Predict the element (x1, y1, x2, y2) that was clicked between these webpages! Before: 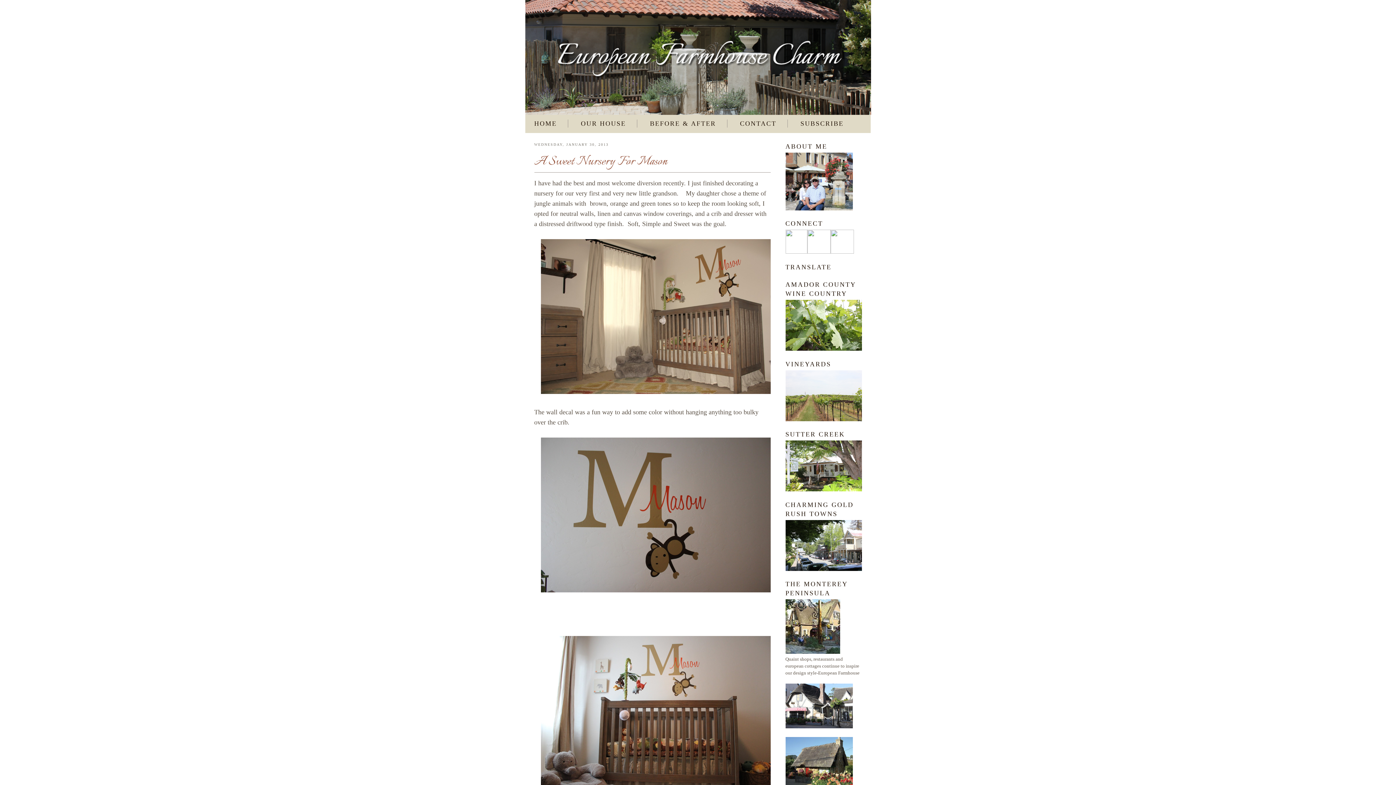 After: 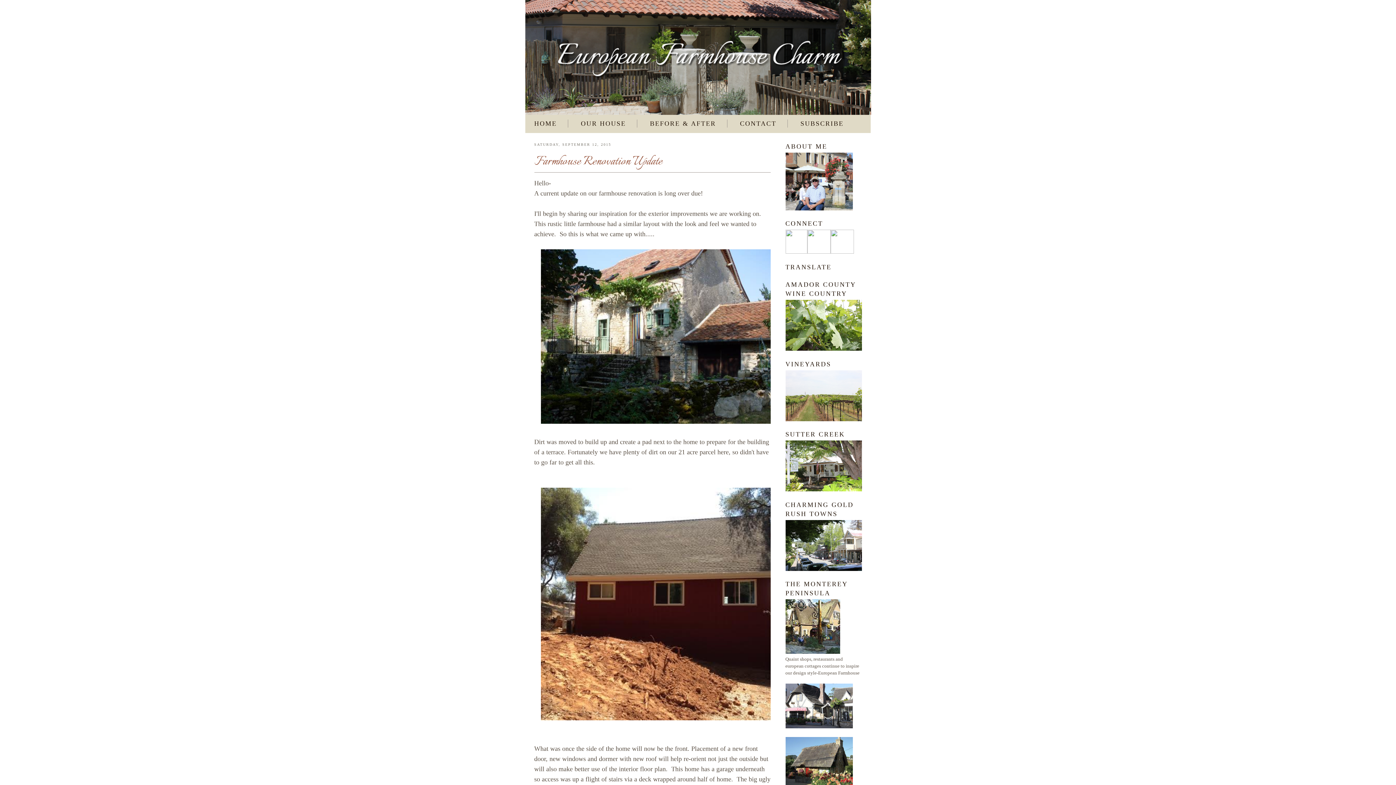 Action: label: HOME bbox: (534, 120, 557, 127)